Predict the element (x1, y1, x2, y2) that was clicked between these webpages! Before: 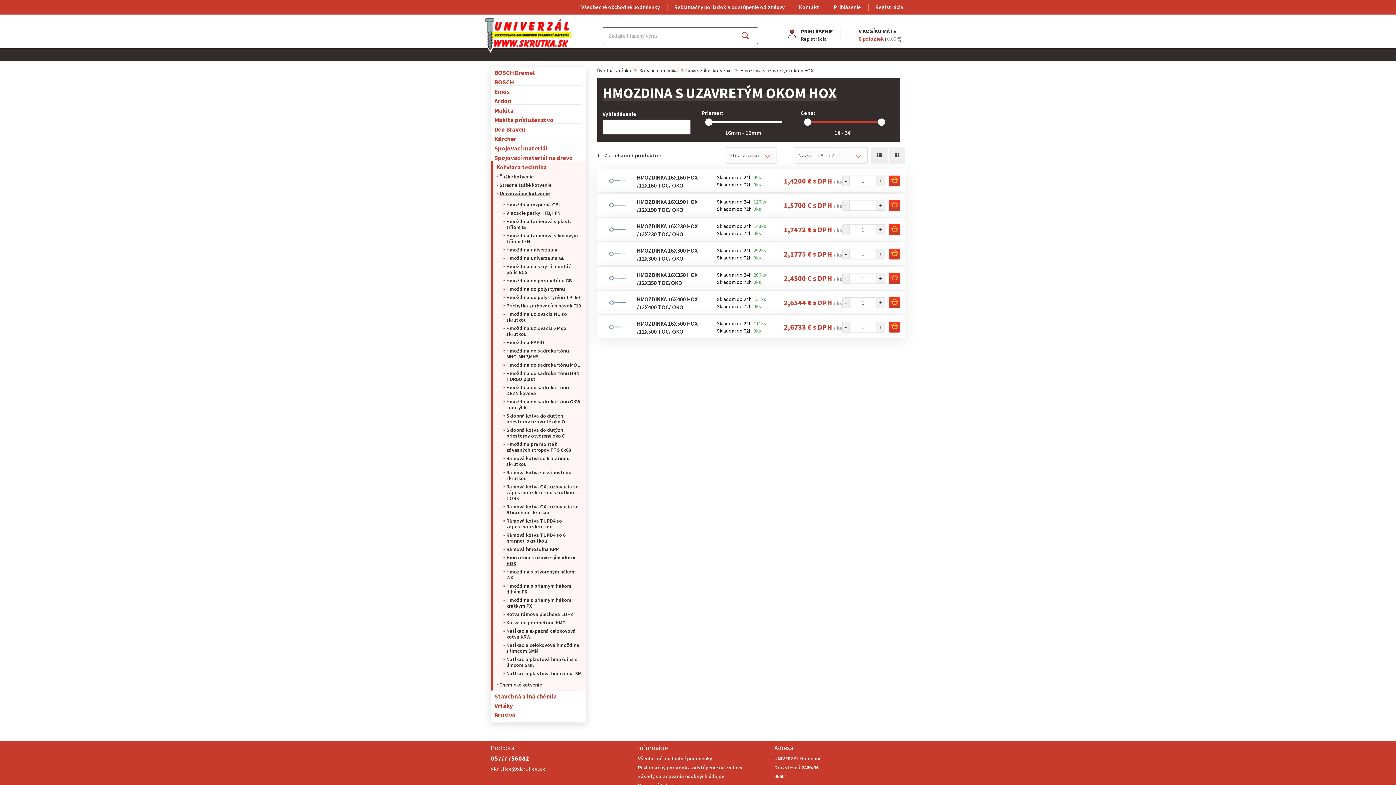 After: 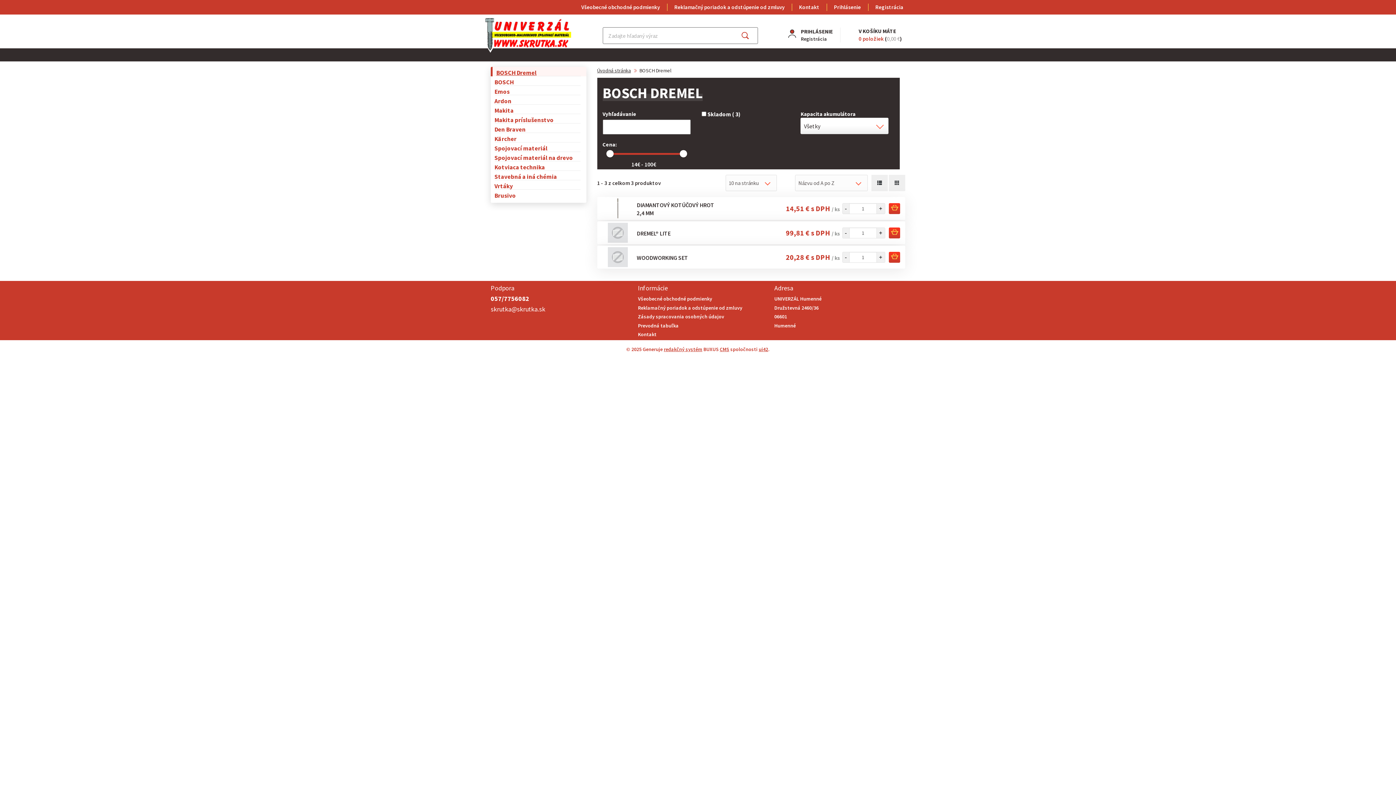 Action: bbox: (490, 66, 586, 76) label: BOSCH Dremel